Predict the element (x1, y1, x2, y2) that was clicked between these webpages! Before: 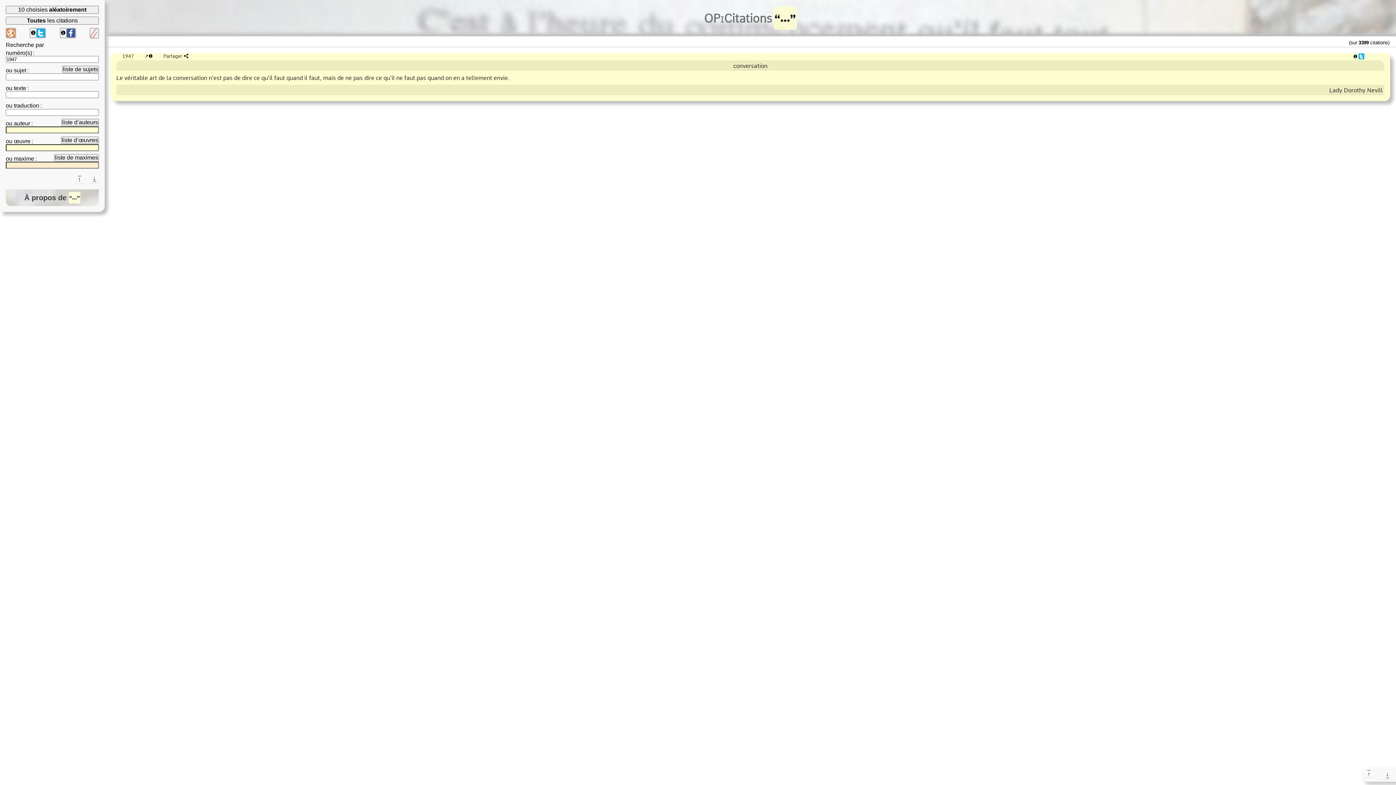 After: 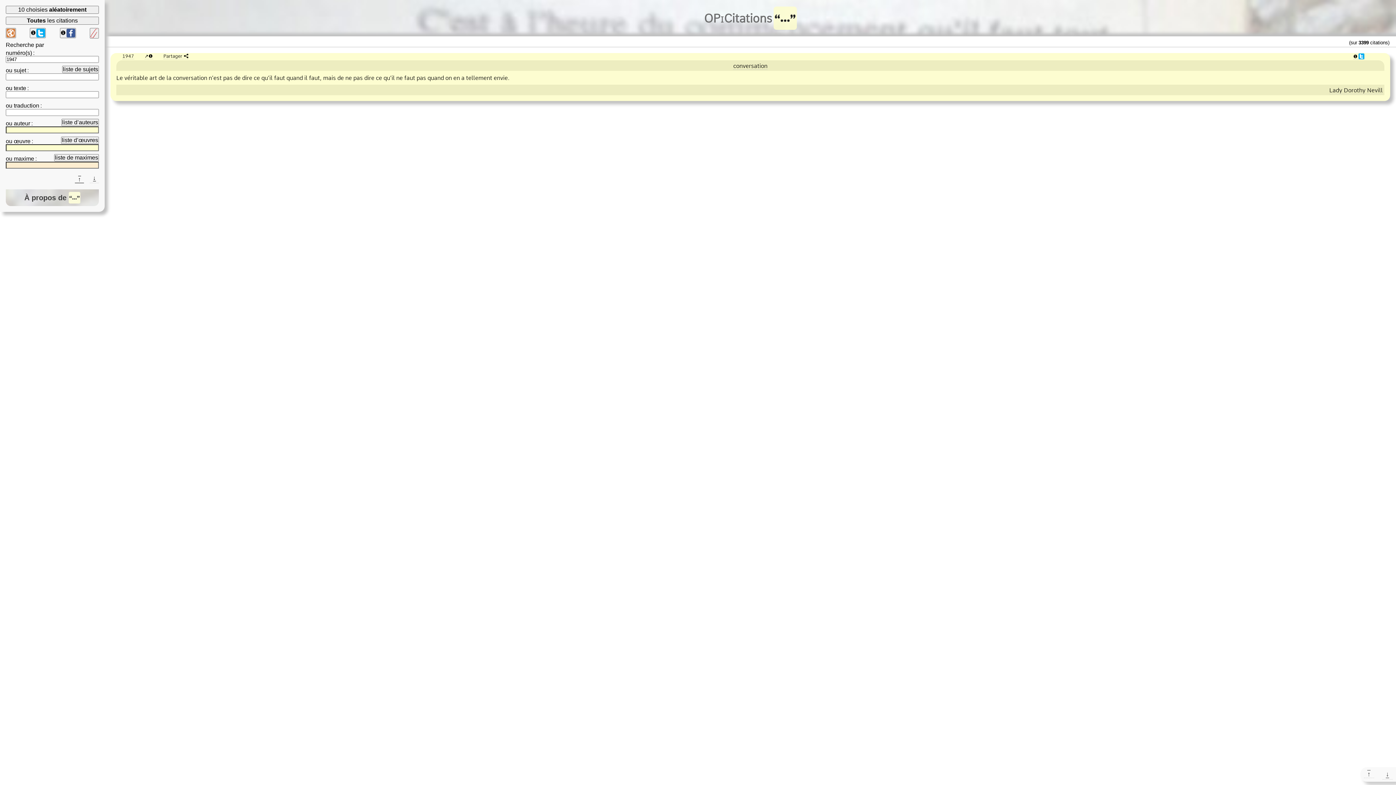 Action: label: ↑ bbox: (74, 174, 84, 183)